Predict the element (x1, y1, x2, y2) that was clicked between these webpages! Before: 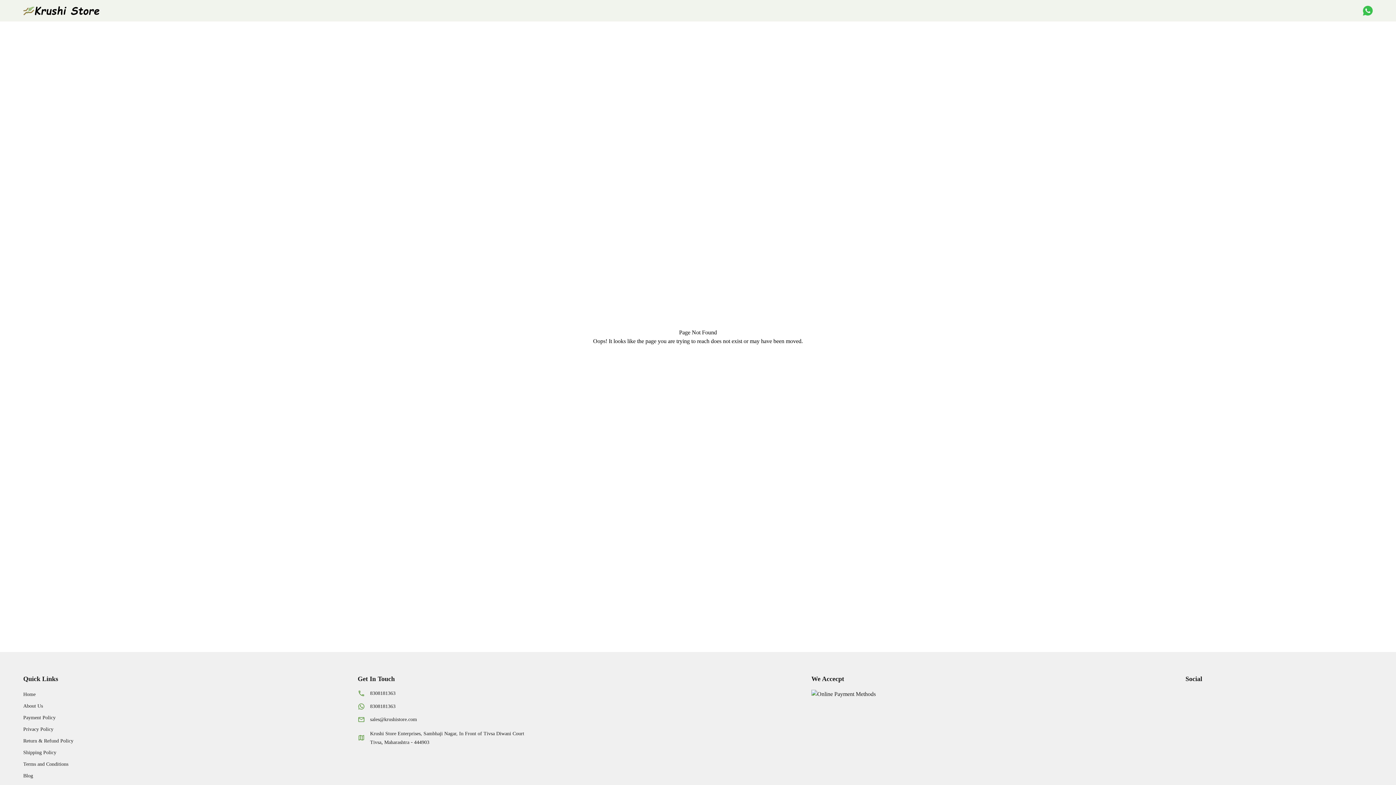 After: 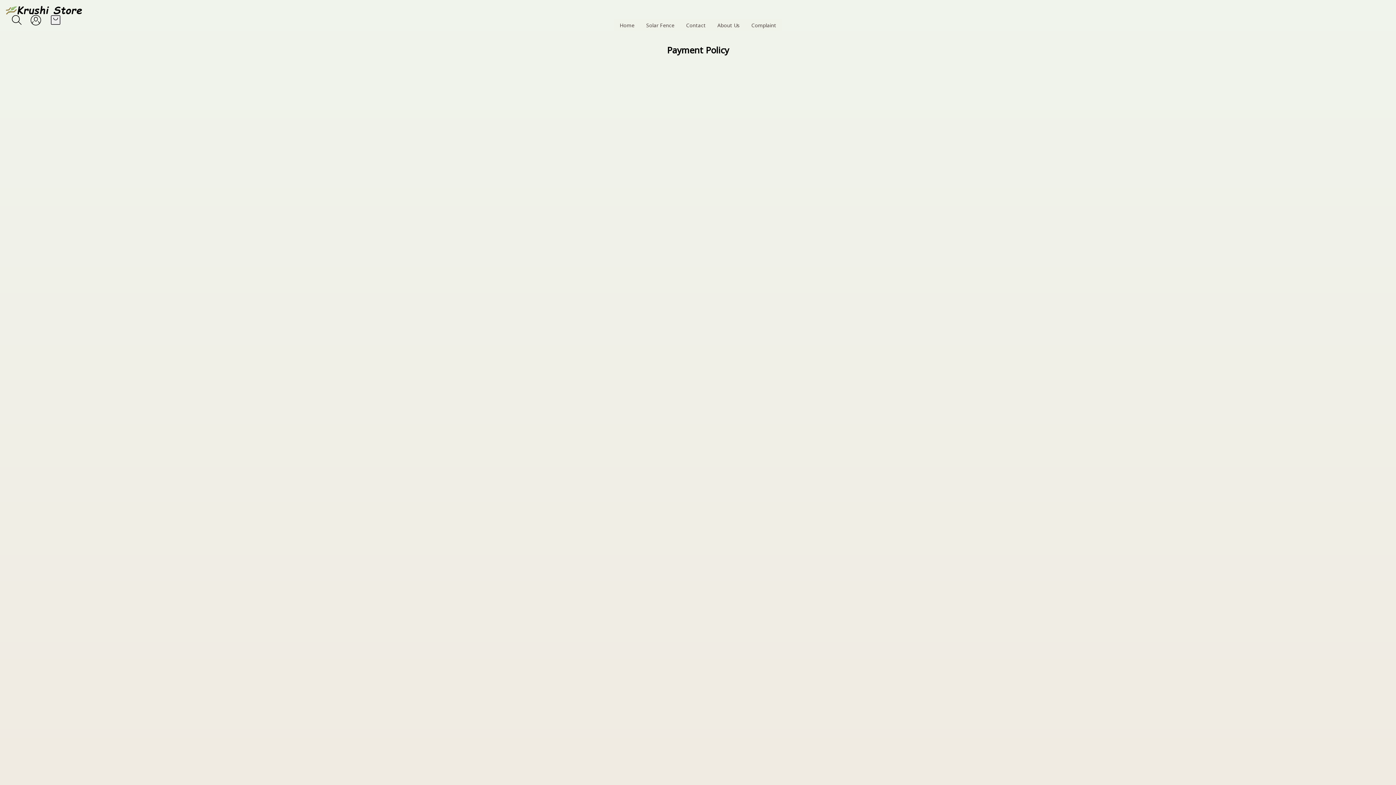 Action: label: Payment Policy bbox: (23, 715, 55, 720)